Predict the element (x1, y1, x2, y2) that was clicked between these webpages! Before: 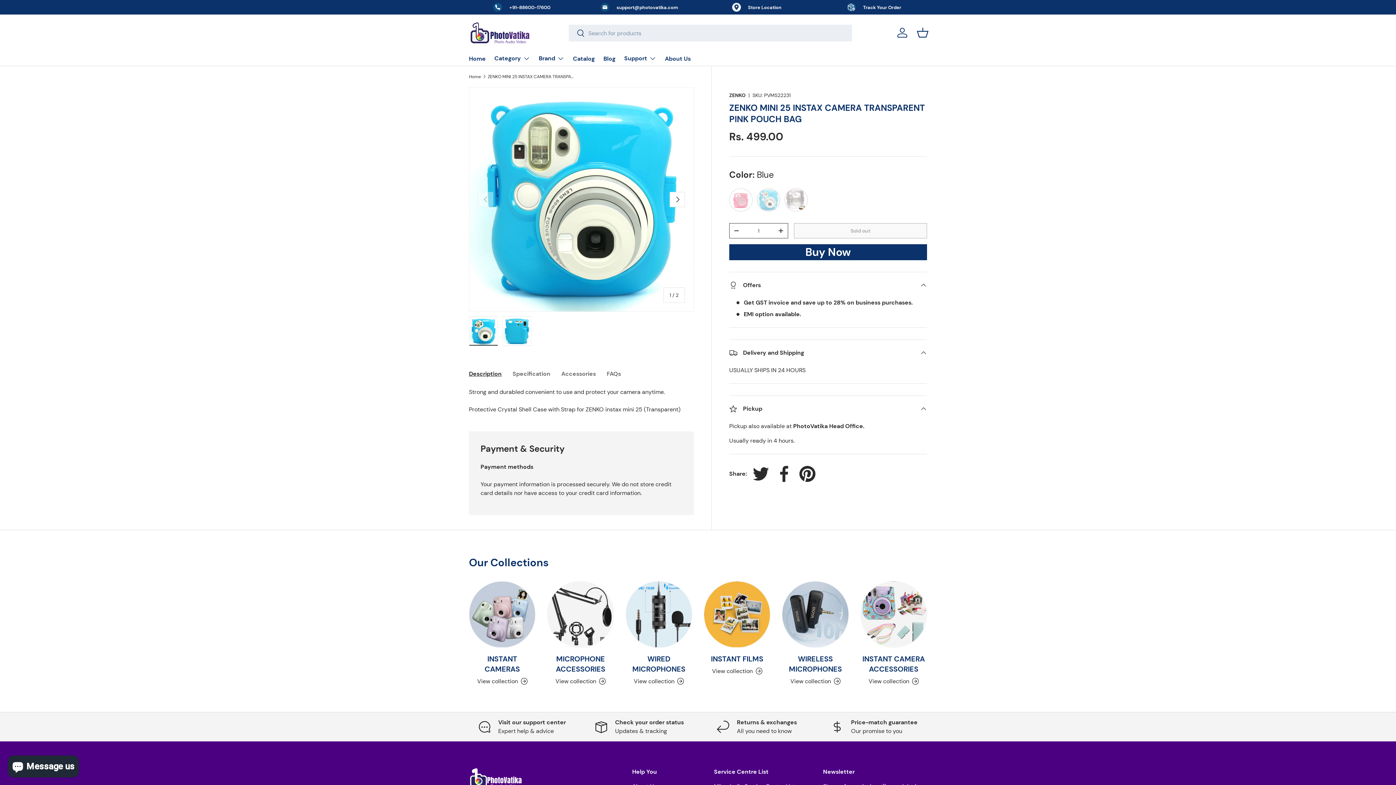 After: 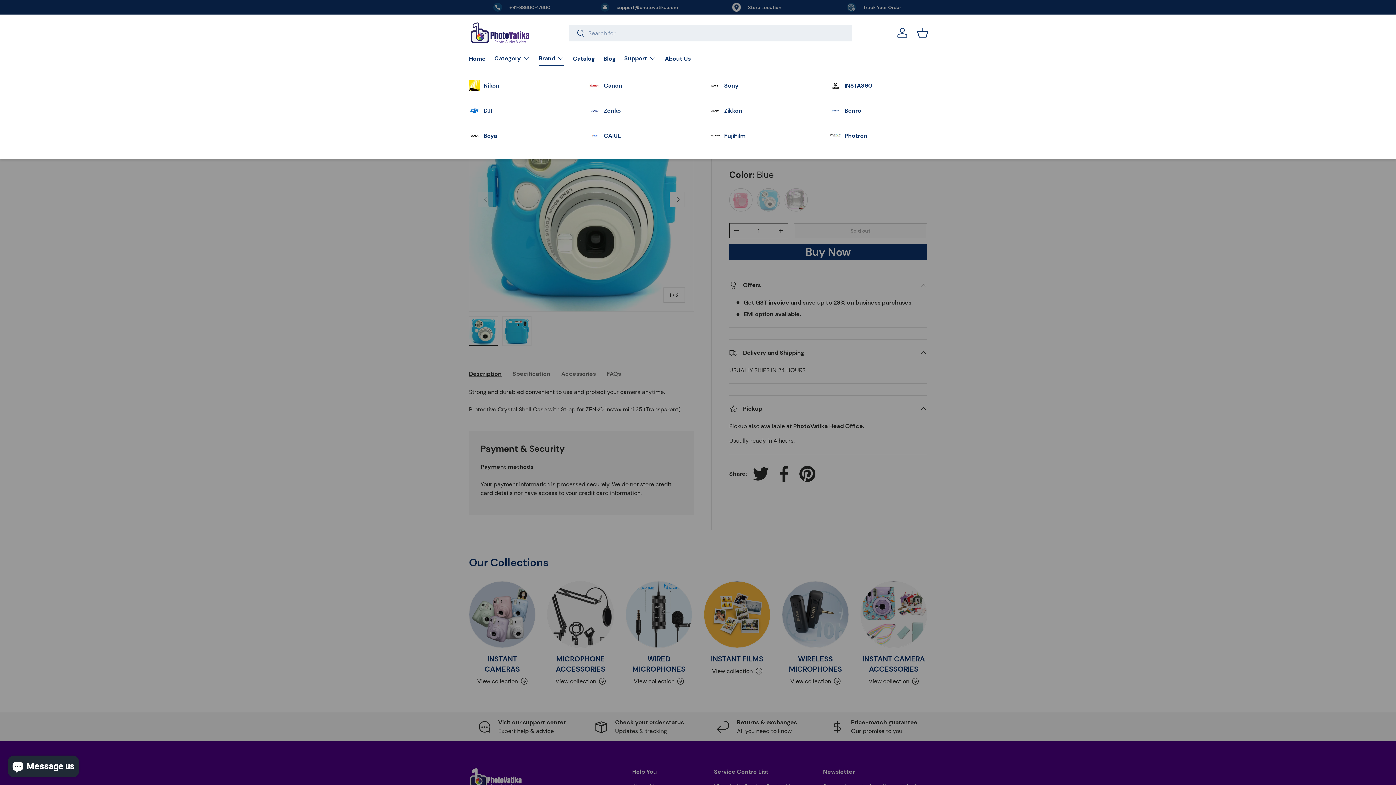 Action: bbox: (538, 51, 564, 65) label: Brand